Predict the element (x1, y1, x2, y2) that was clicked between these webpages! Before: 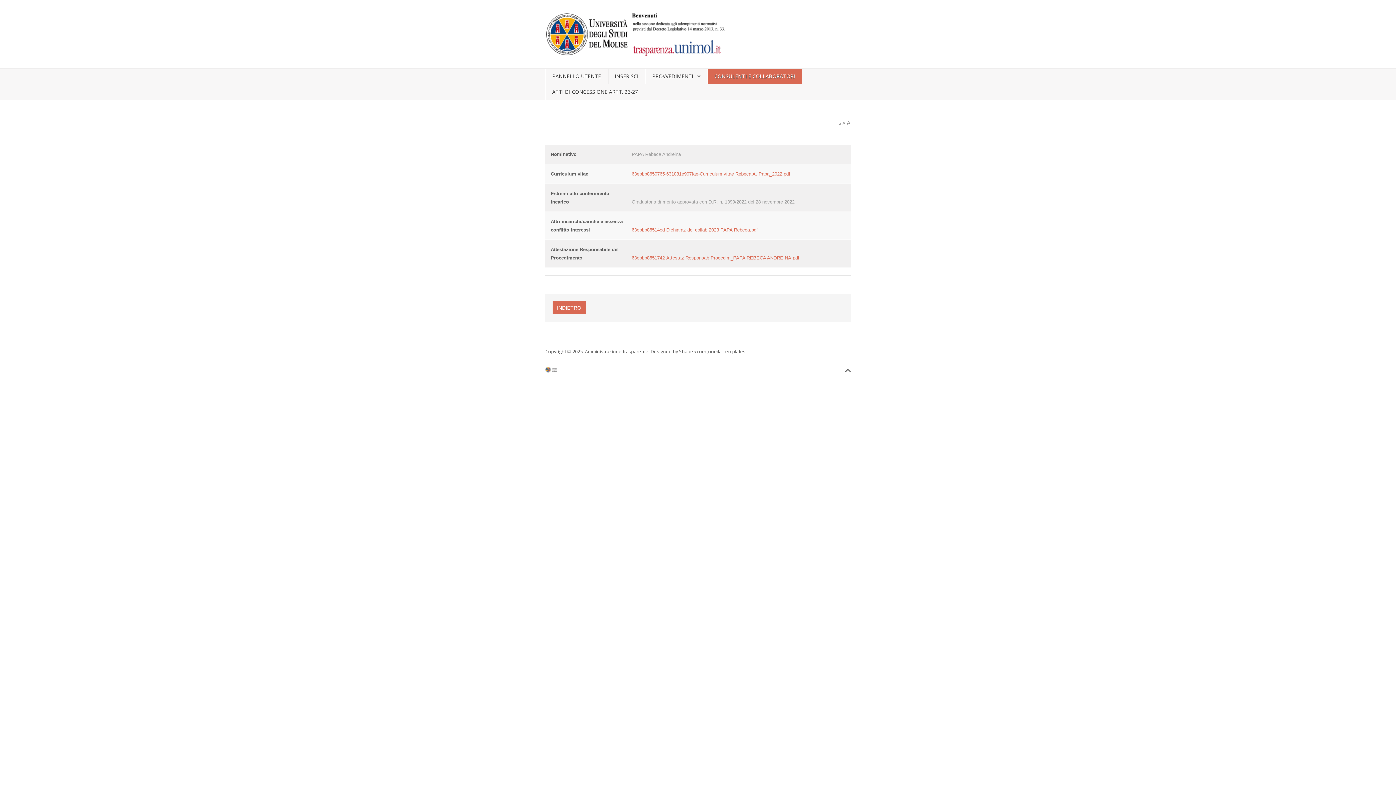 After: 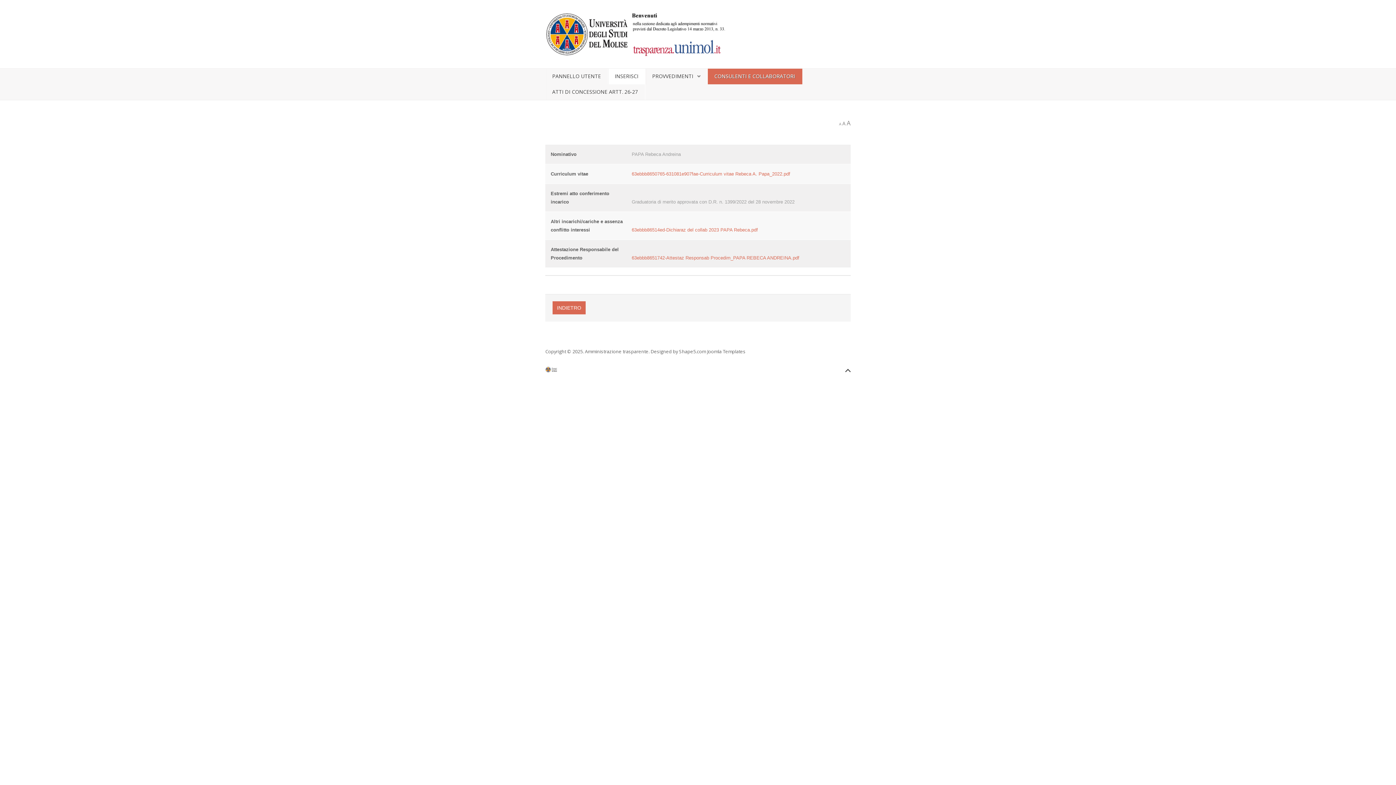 Action: label: INSERISCI bbox: (614, 72, 638, 79)